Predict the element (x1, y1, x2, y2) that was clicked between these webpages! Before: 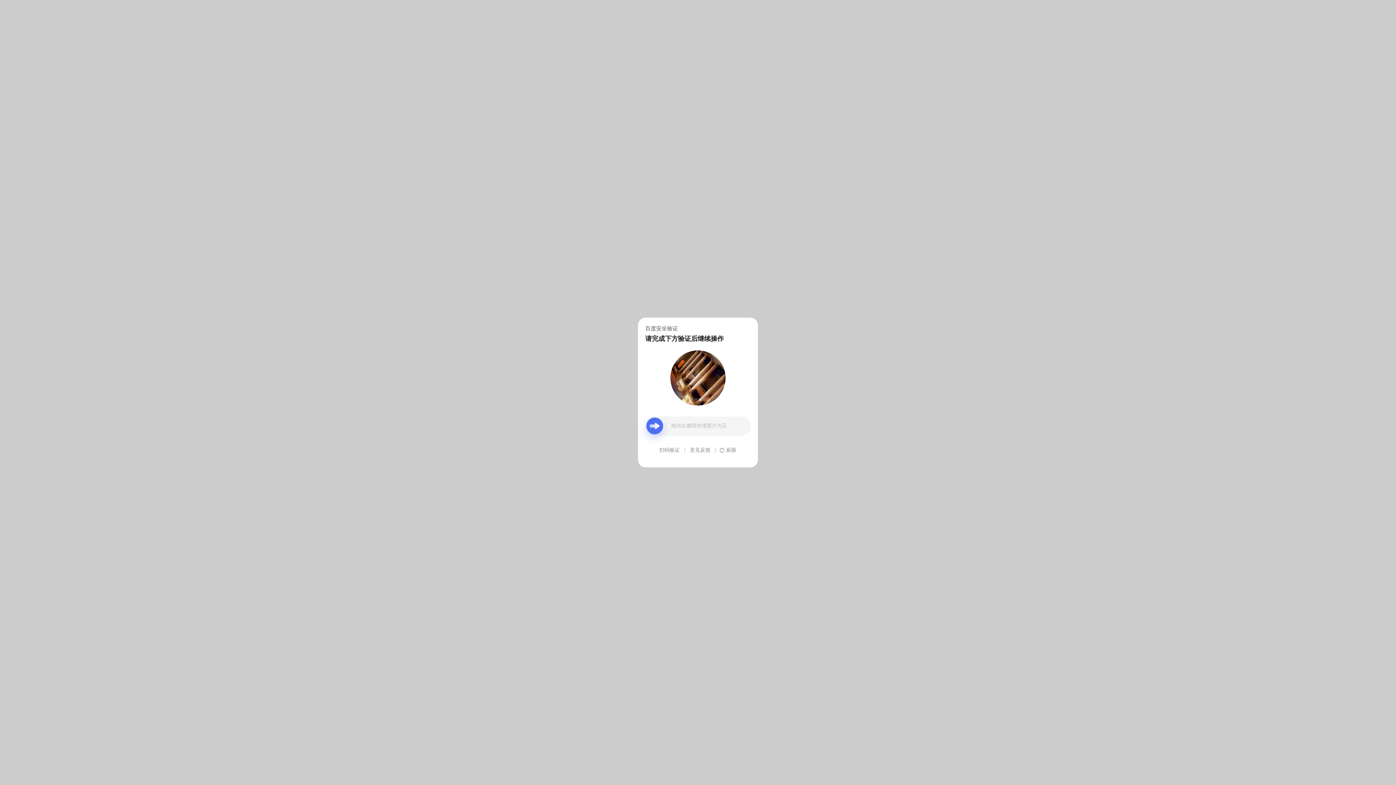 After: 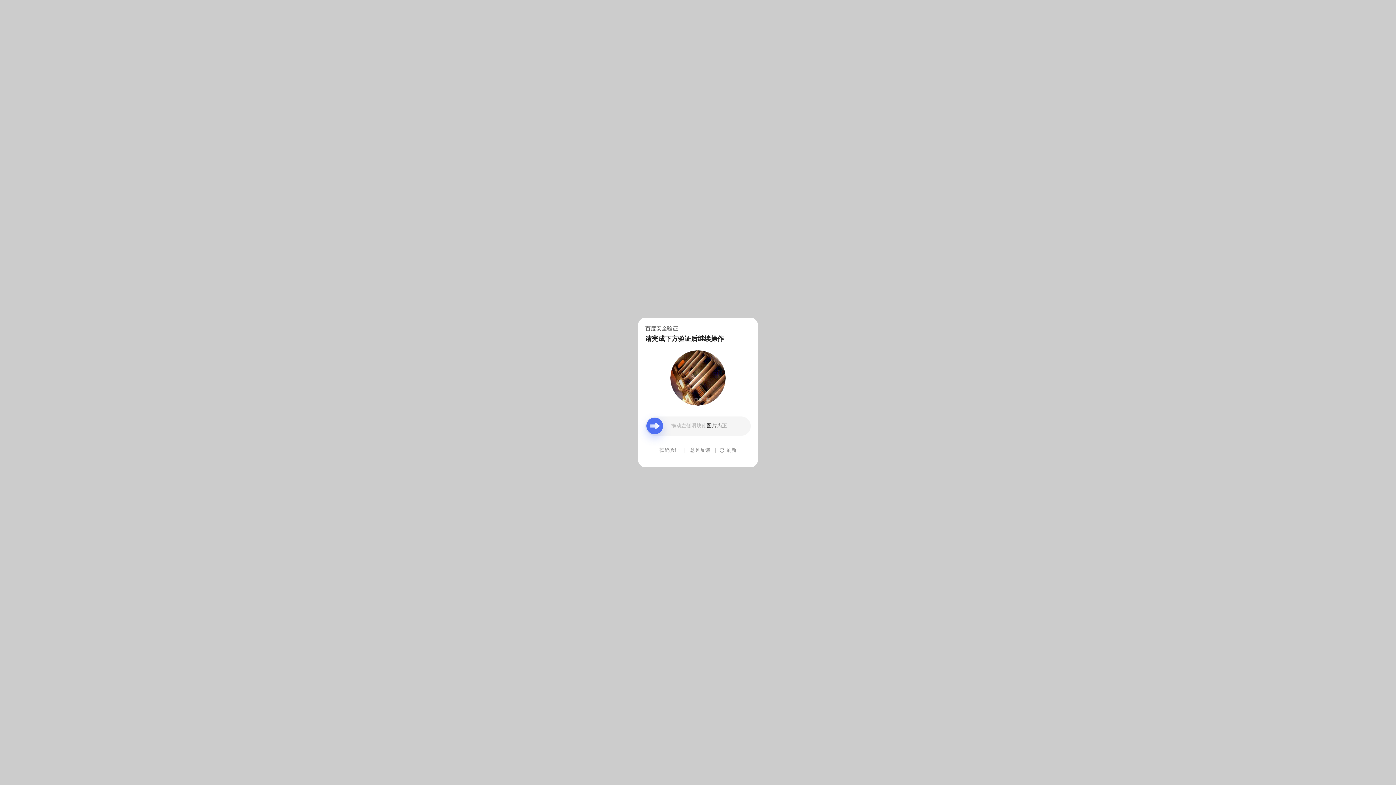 Action: label: 意见反馈 bbox: (690, 439, 710, 461)